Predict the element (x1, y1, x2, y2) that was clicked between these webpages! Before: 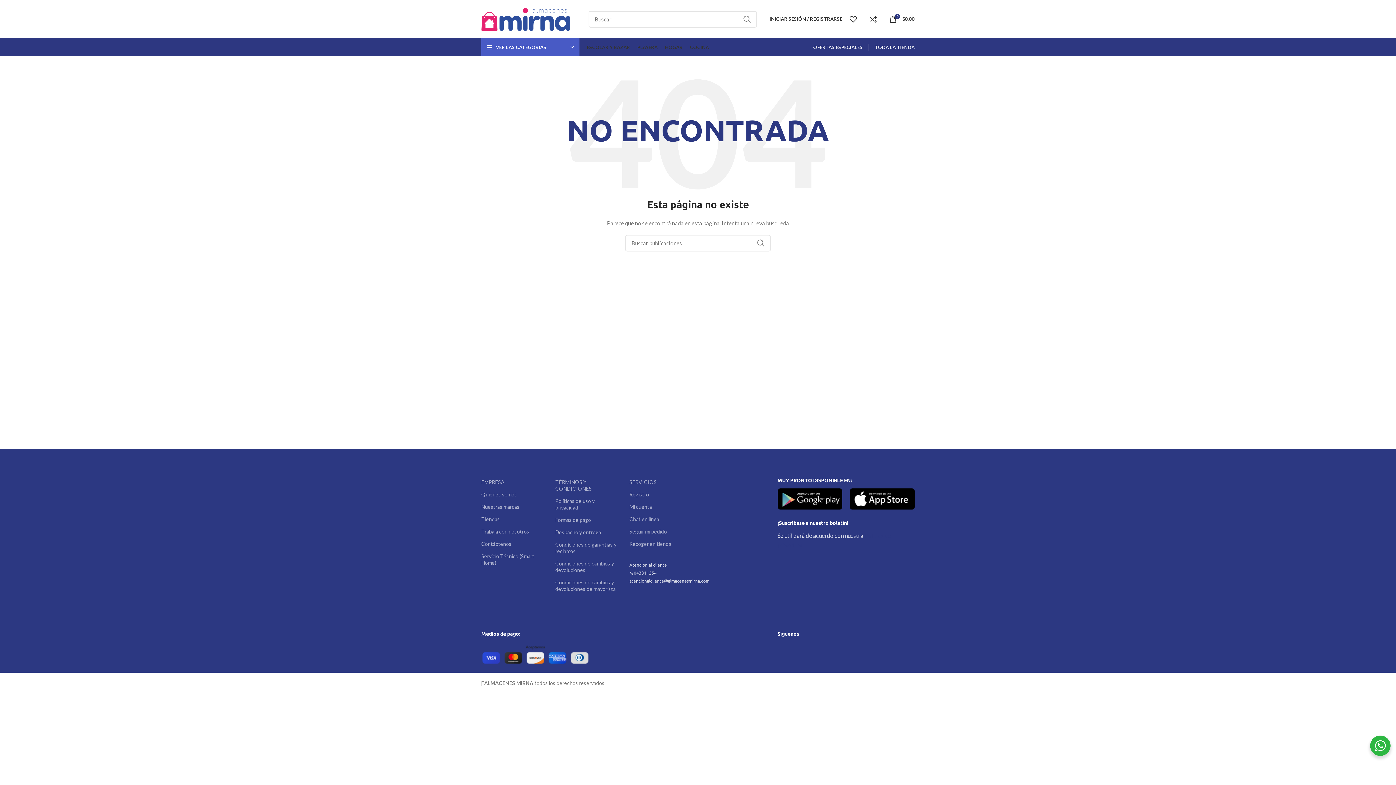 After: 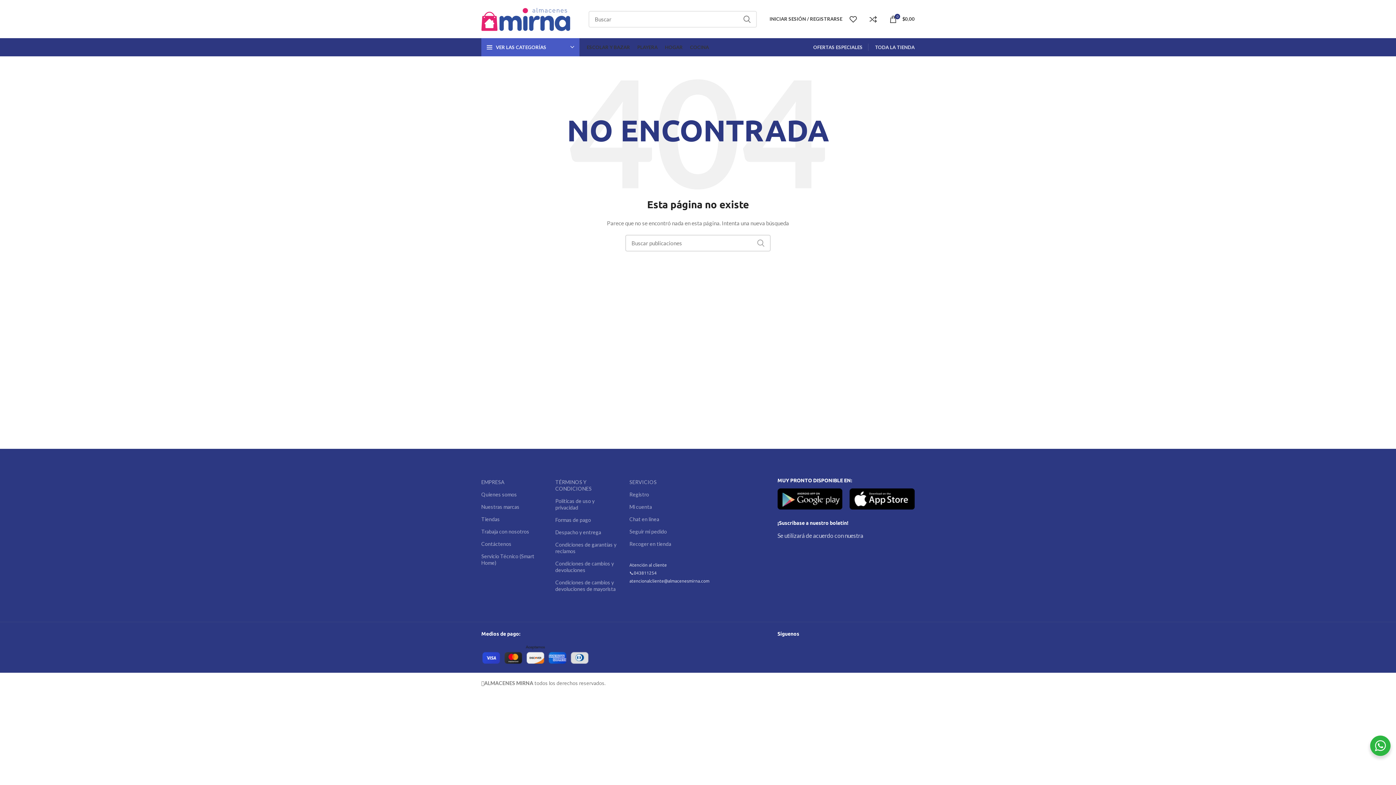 Action: label: SEARCH bbox: (752, 234, 770, 251)